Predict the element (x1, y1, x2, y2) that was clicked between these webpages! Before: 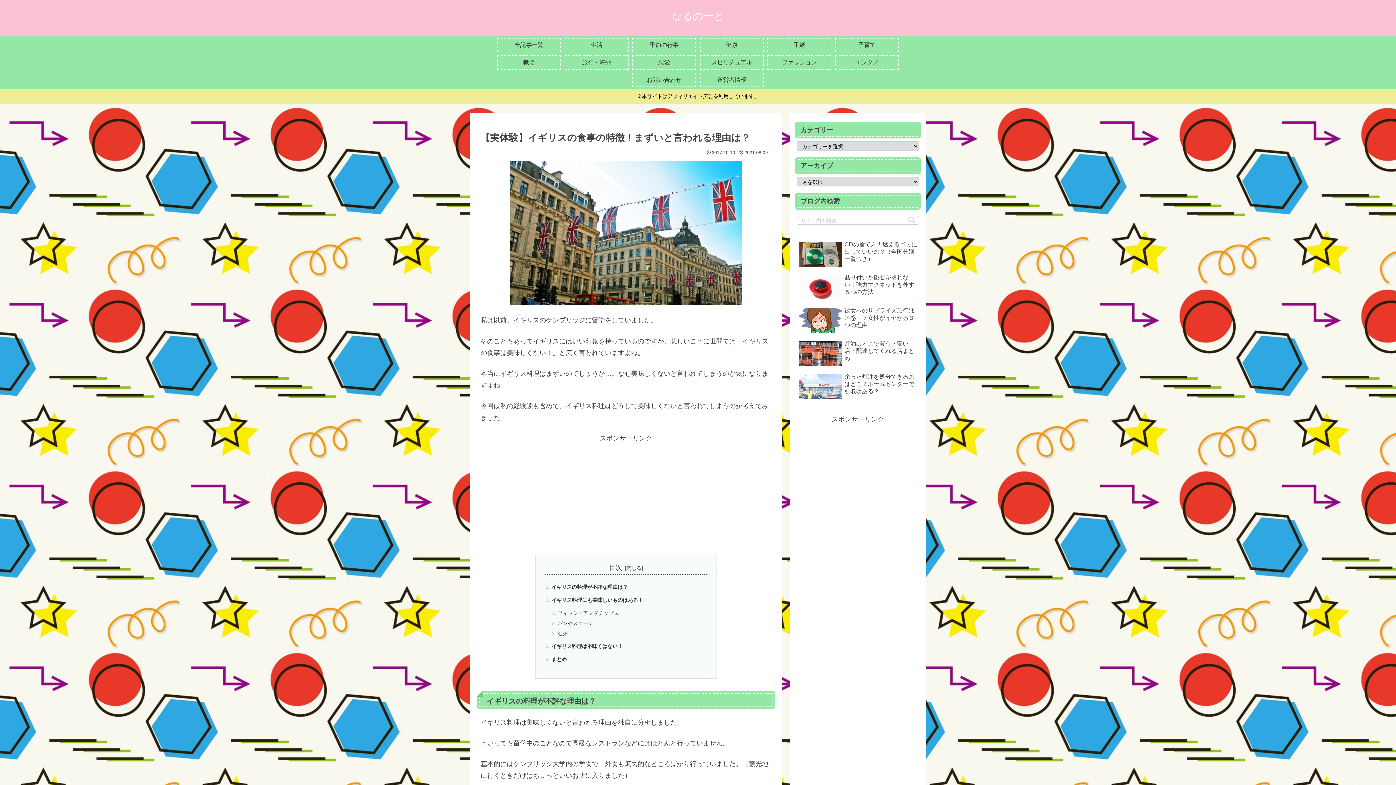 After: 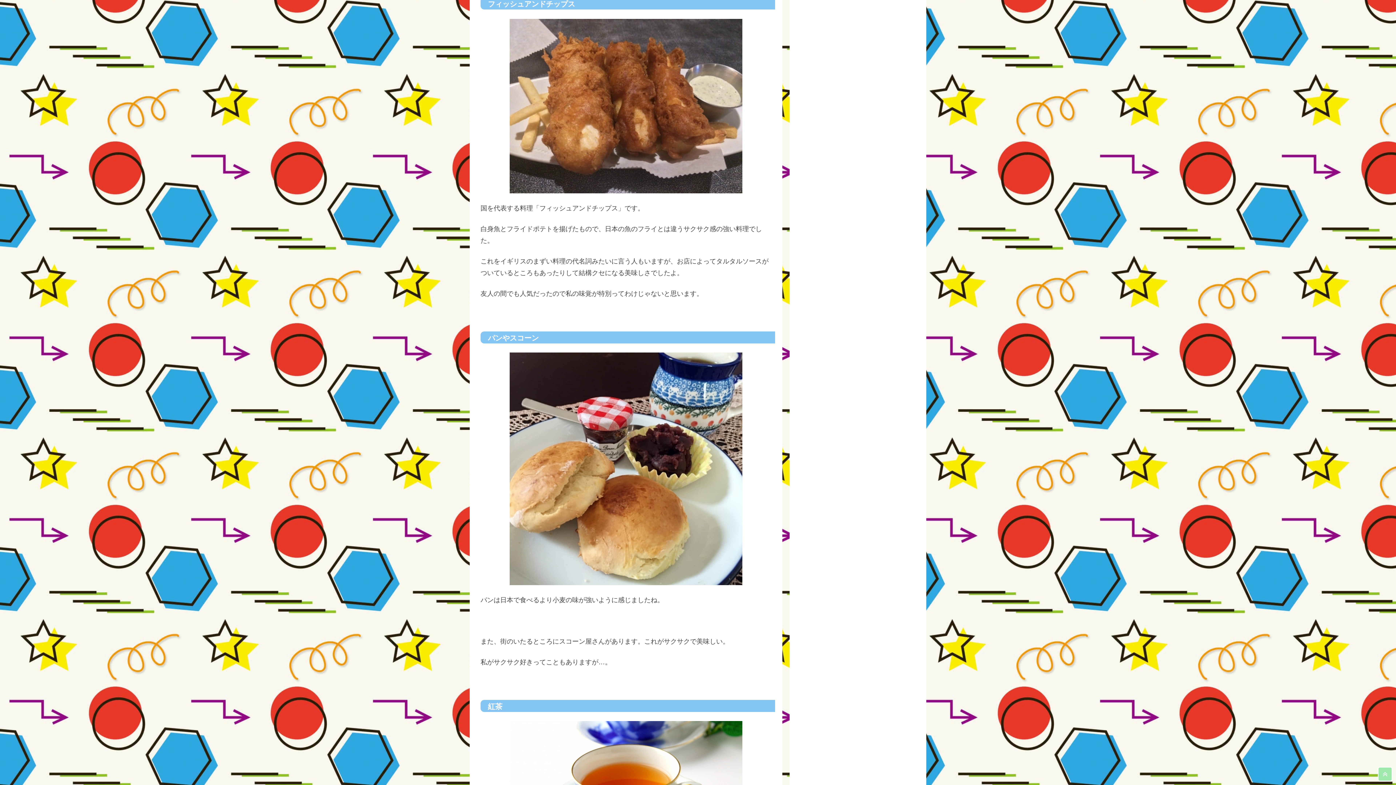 Action: label: フィッシュアンドチップス bbox: (557, 609, 705, 618)